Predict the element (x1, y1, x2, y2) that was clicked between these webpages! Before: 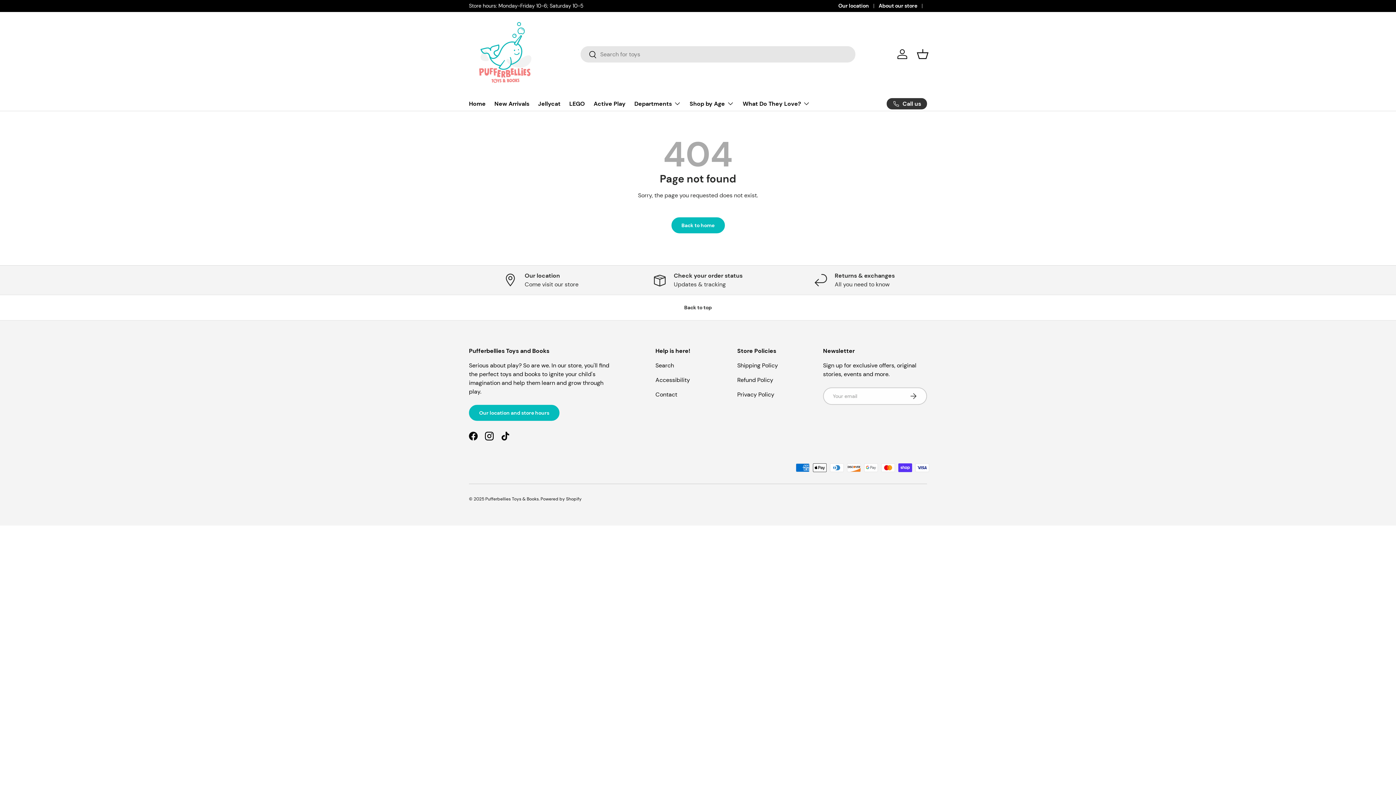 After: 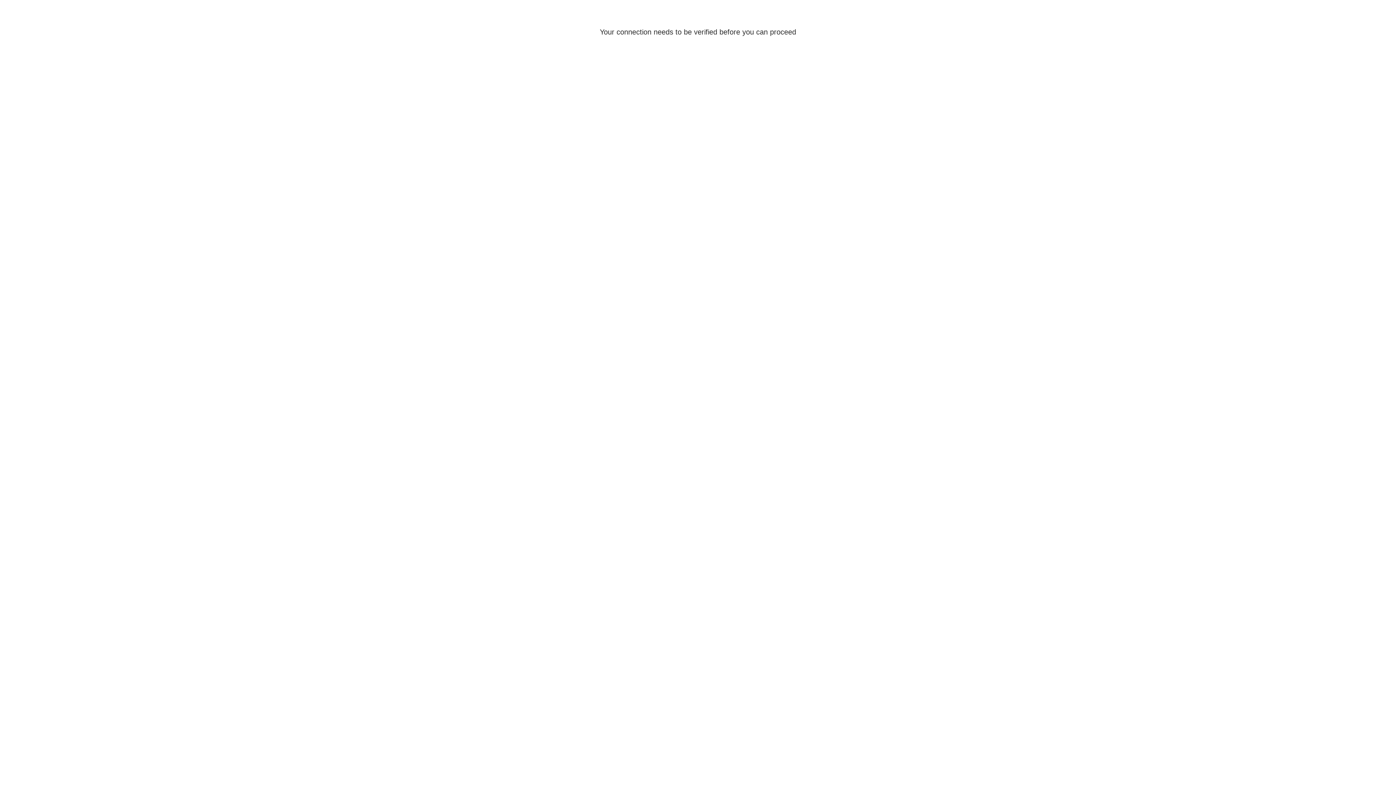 Action: bbox: (894, 46, 910, 62) label: Log in